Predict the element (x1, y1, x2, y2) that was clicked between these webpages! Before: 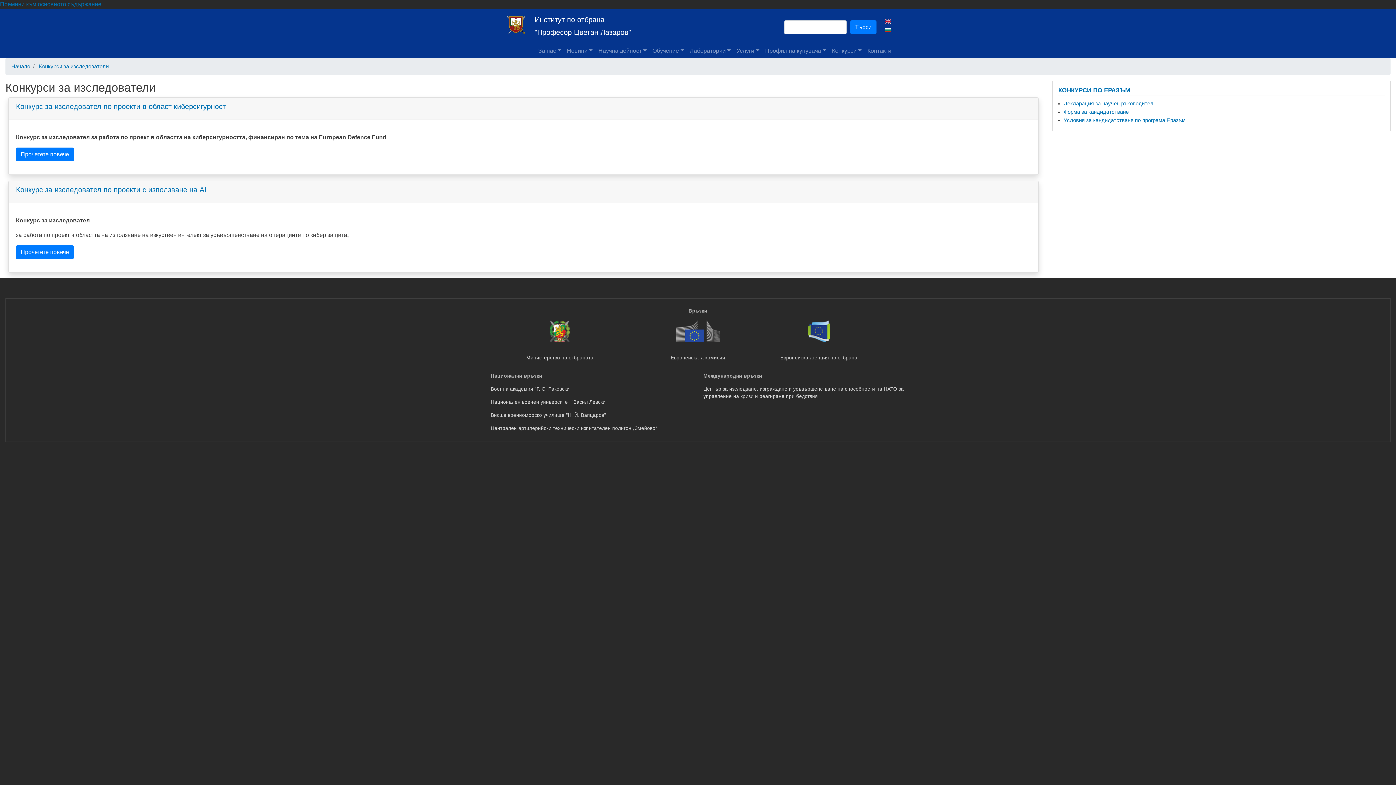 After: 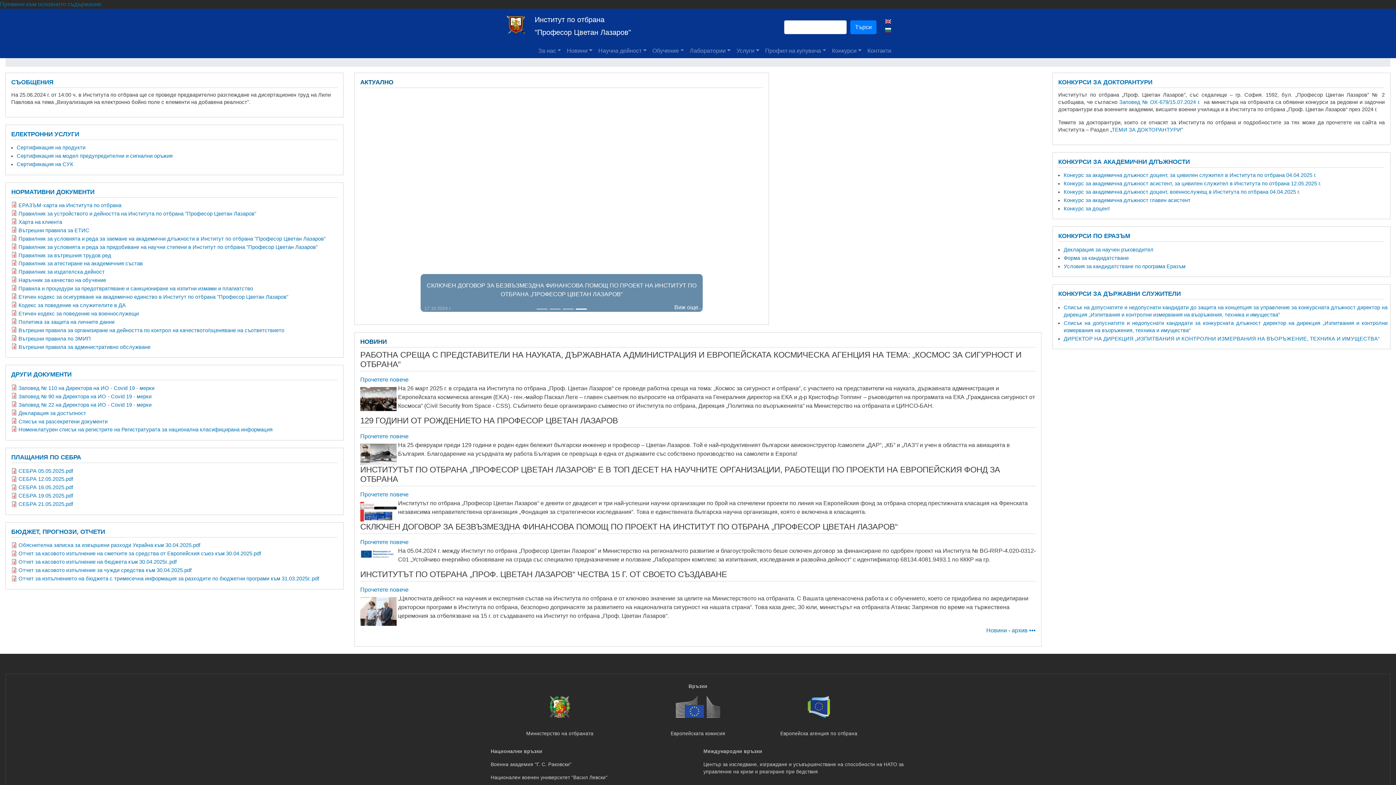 Action: bbox: (534, 12, 631, 26) label: Институт по отбрана